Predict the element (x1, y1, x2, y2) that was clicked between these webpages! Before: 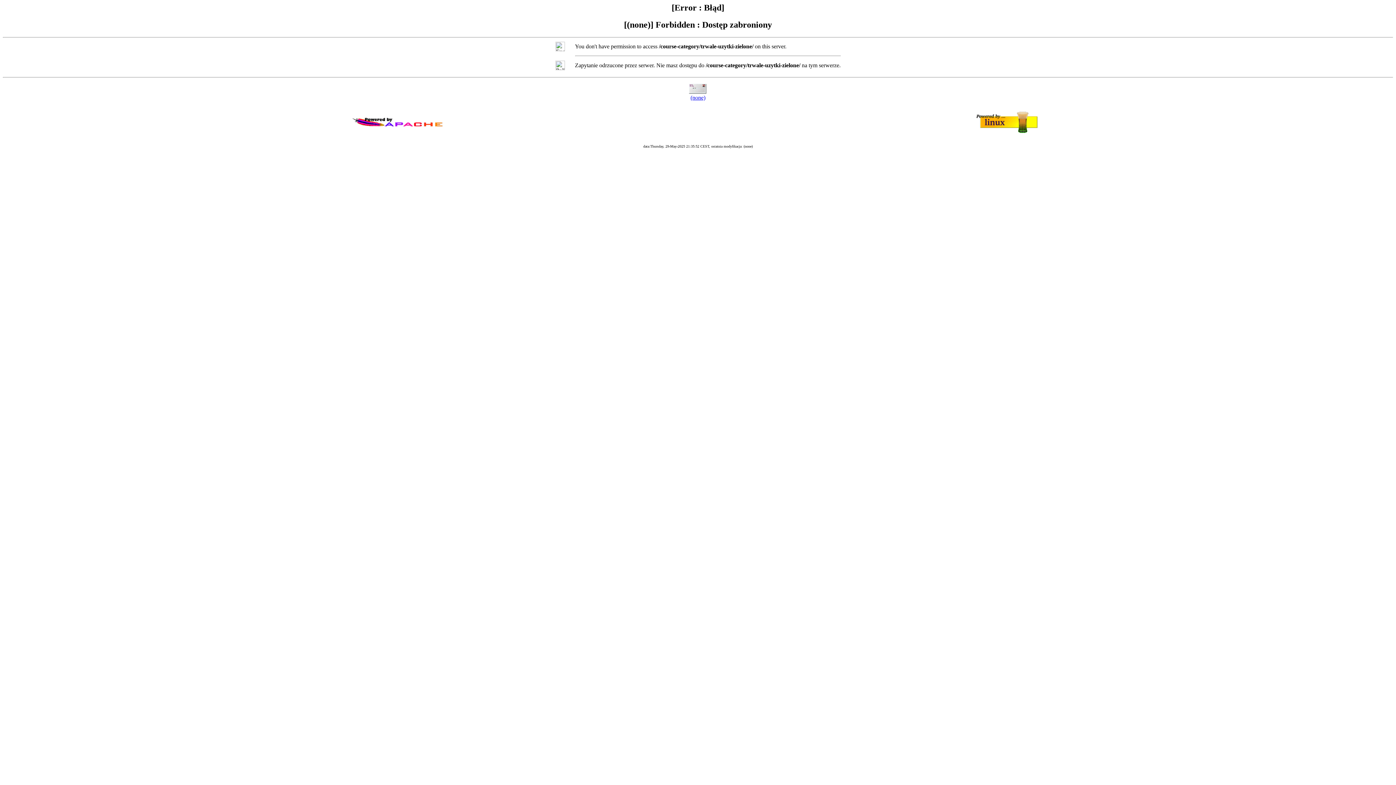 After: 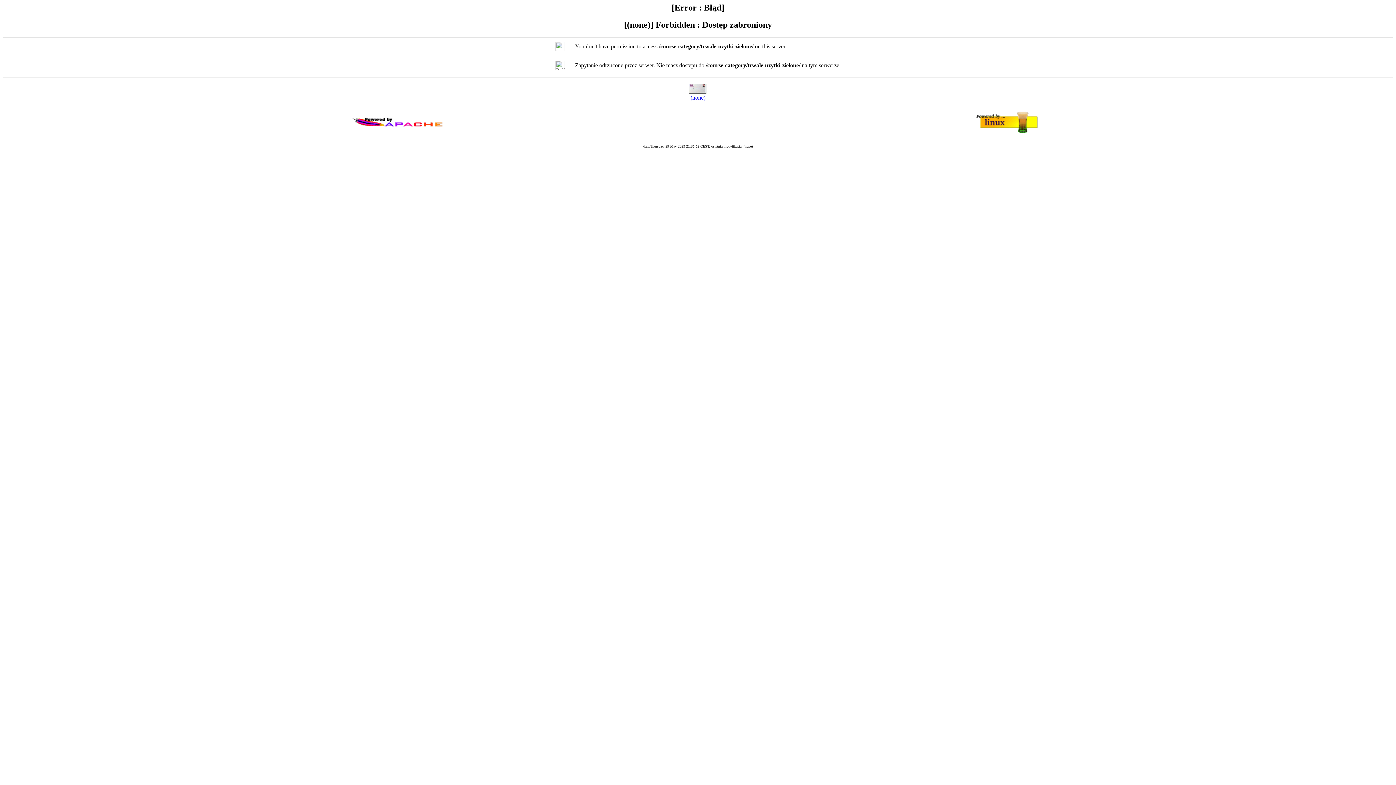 Action: label: (none) bbox: (690, 94, 705, 100)